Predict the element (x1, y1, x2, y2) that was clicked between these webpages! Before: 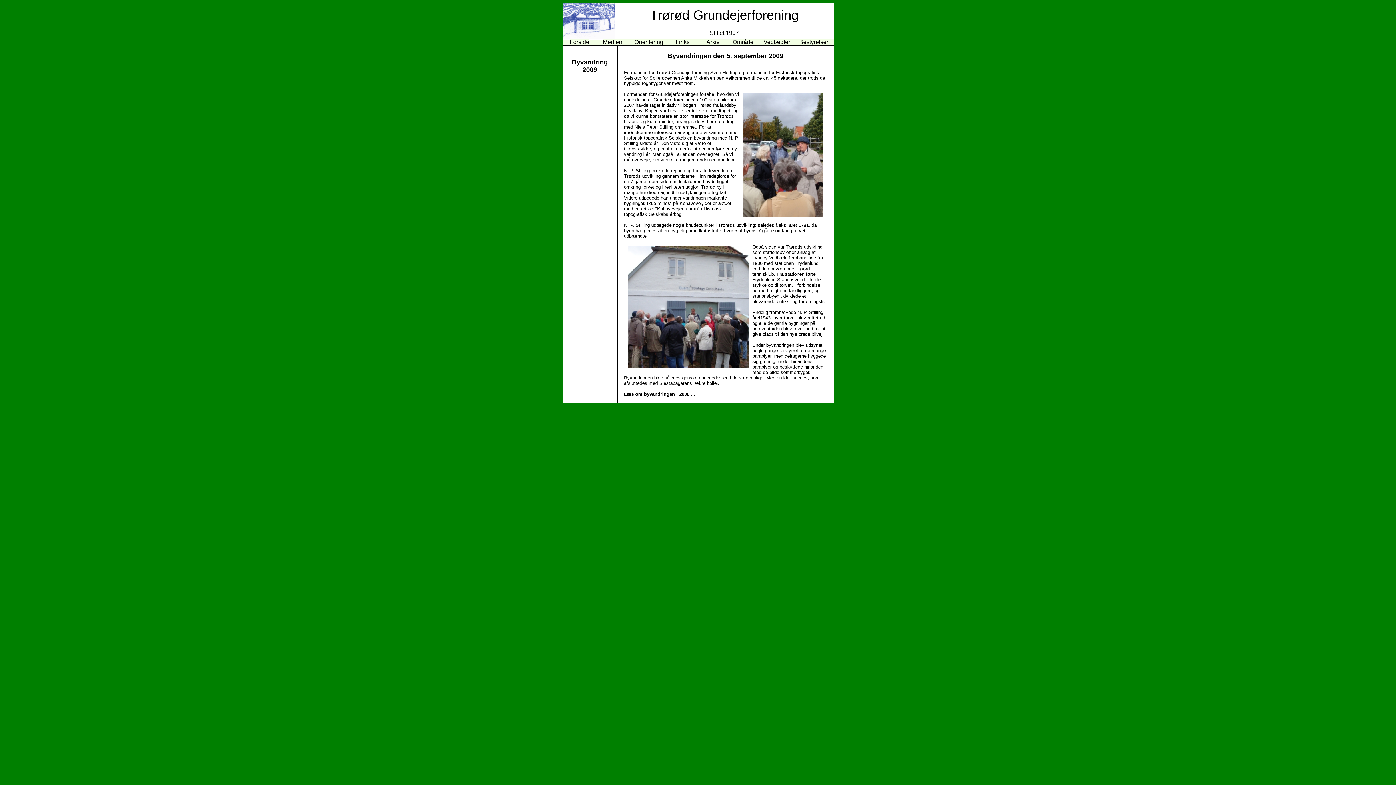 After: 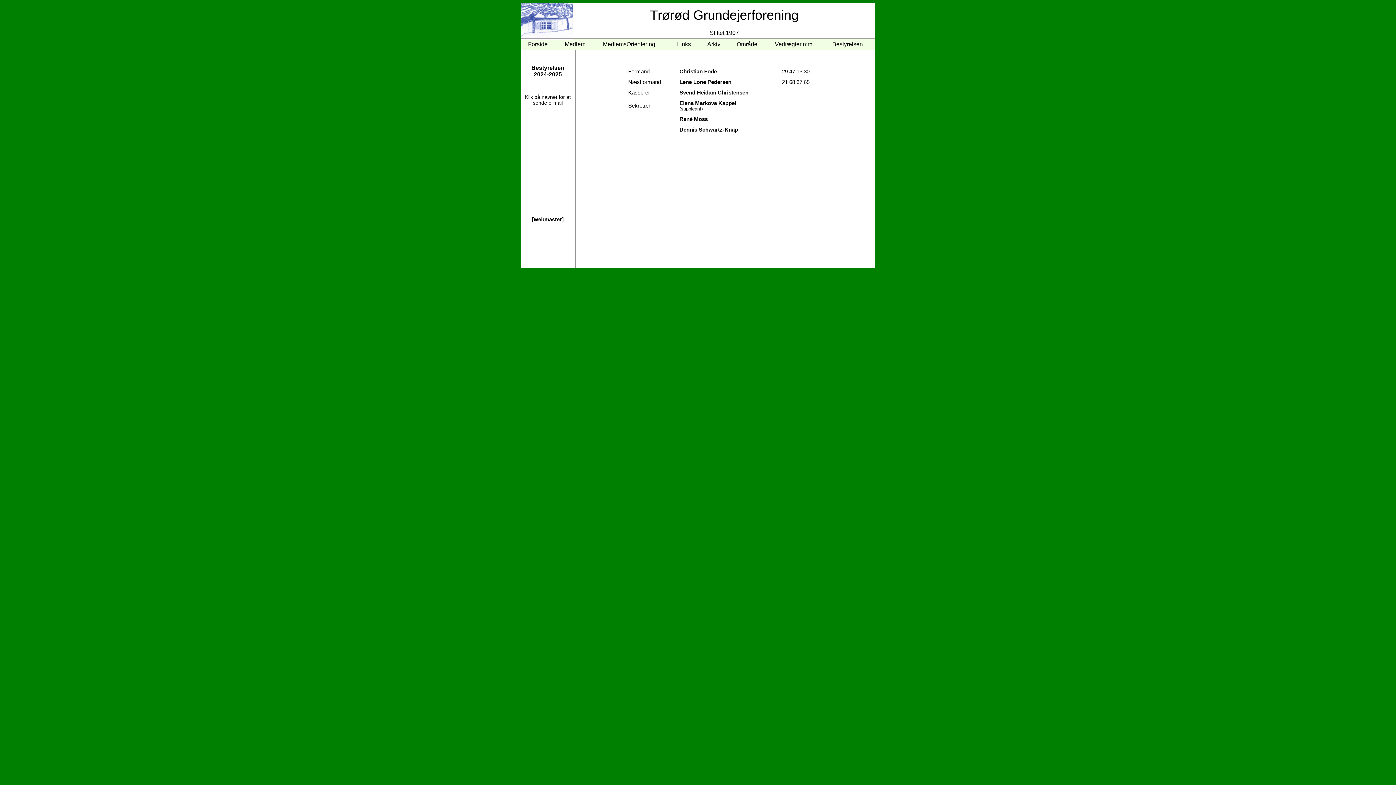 Action: bbox: (799, 38, 830, 45) label: Bestyrelsen